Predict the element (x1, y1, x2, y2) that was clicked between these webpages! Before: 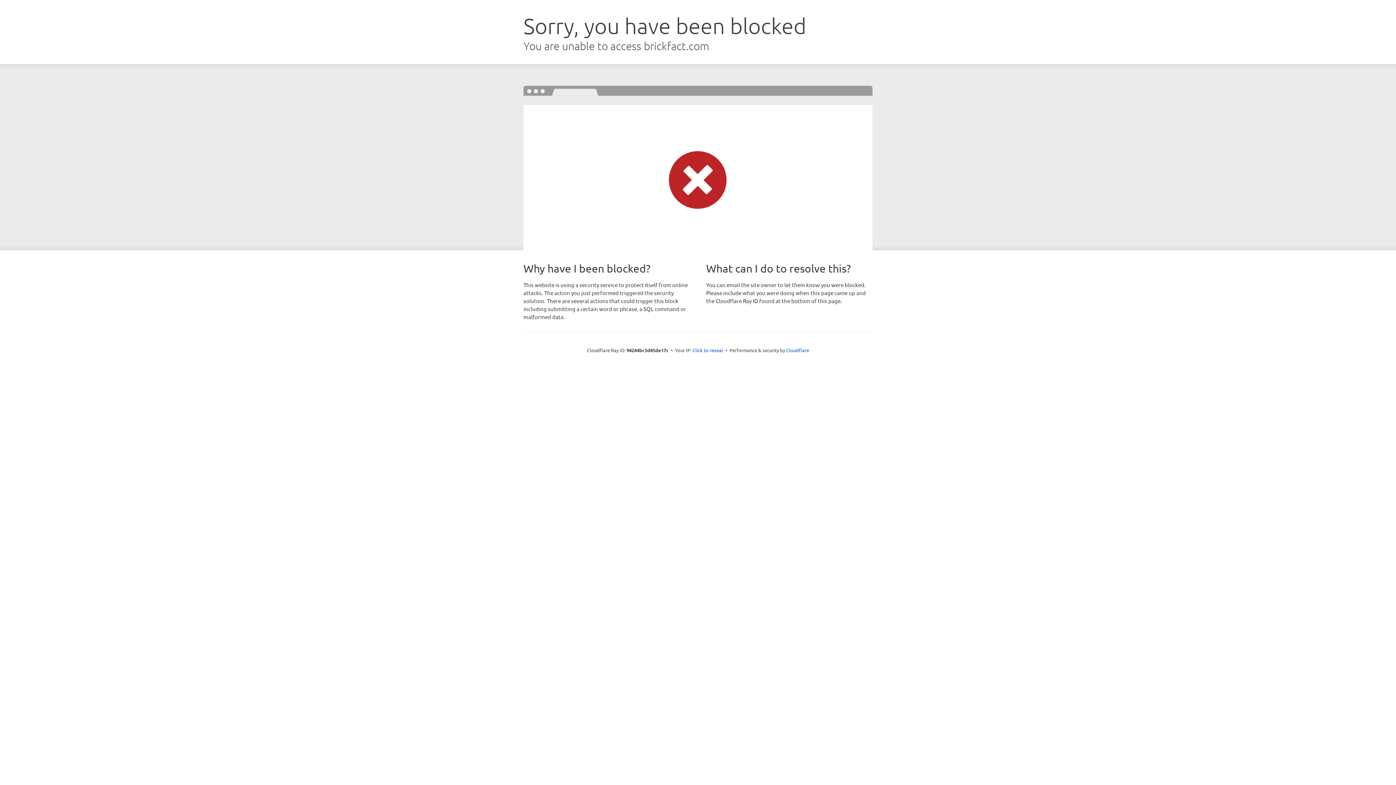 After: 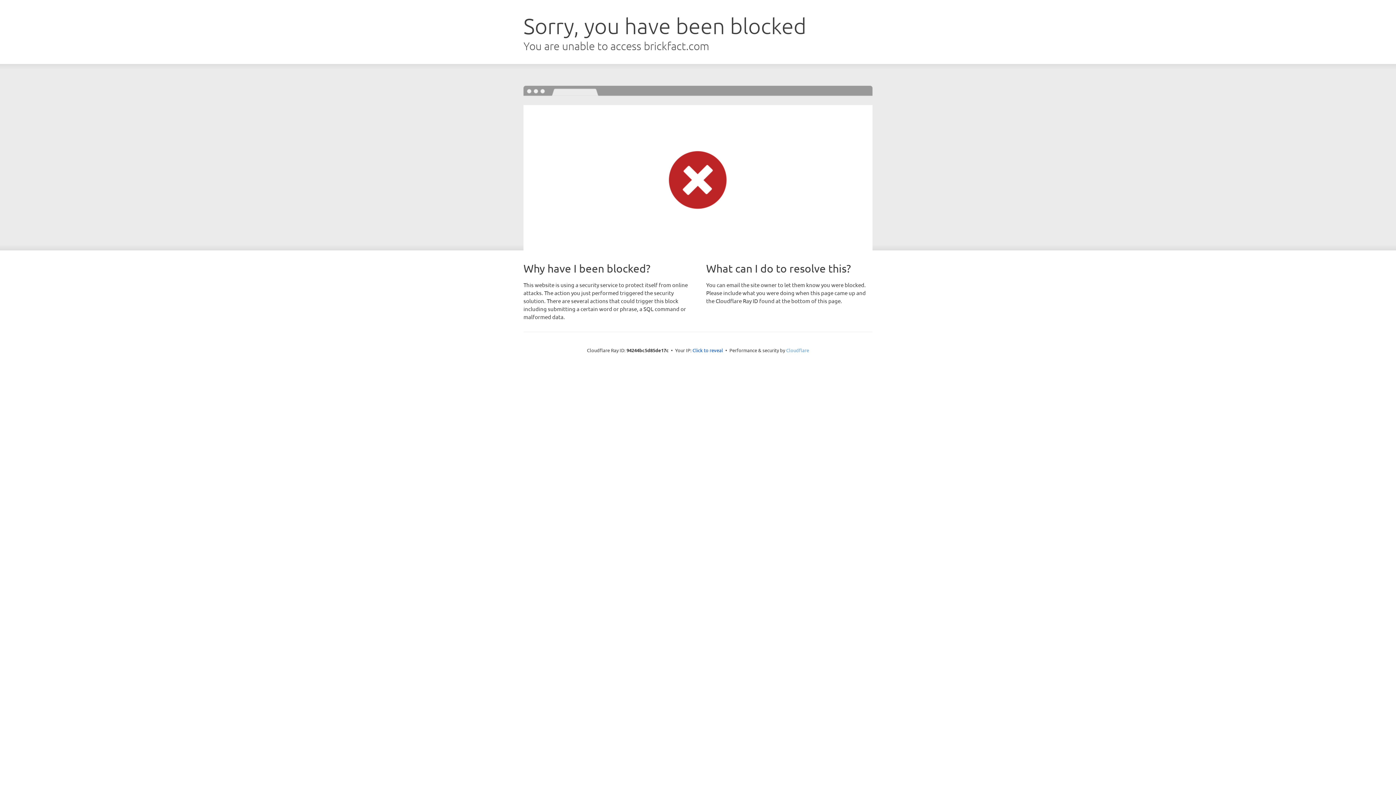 Action: label: Cloudflare bbox: (786, 347, 809, 353)